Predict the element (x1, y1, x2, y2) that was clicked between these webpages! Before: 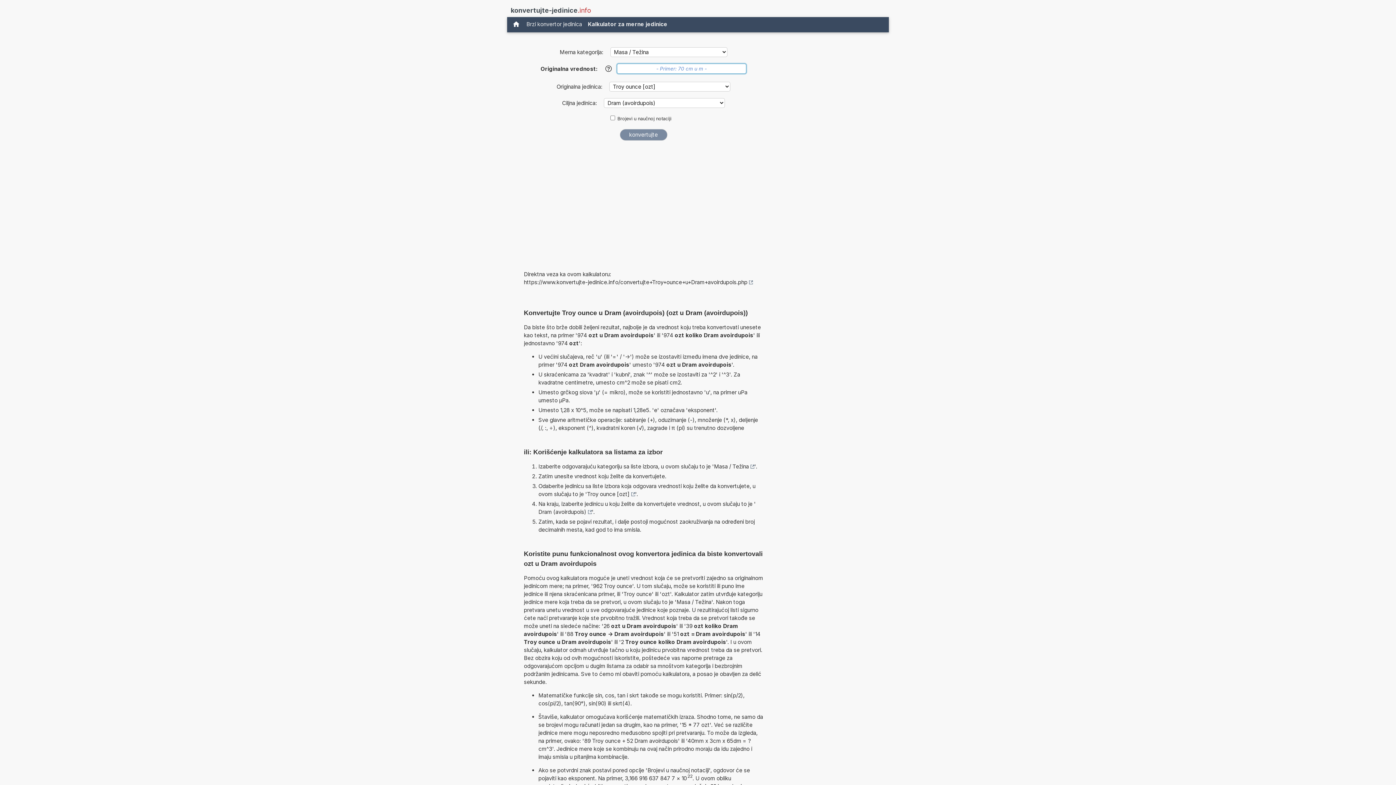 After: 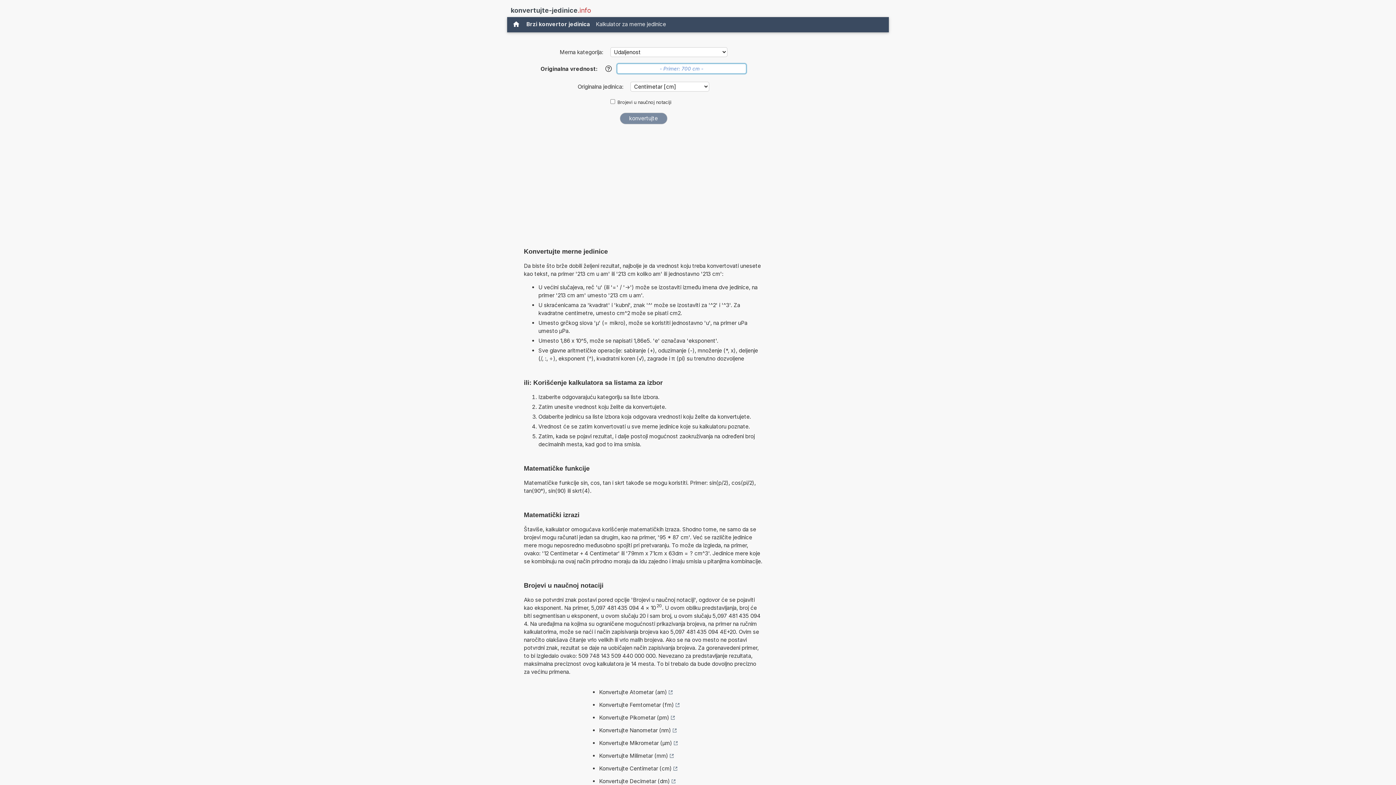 Action: bbox: (523, 18, 585, 29) label: Brzi konvertor jedinica